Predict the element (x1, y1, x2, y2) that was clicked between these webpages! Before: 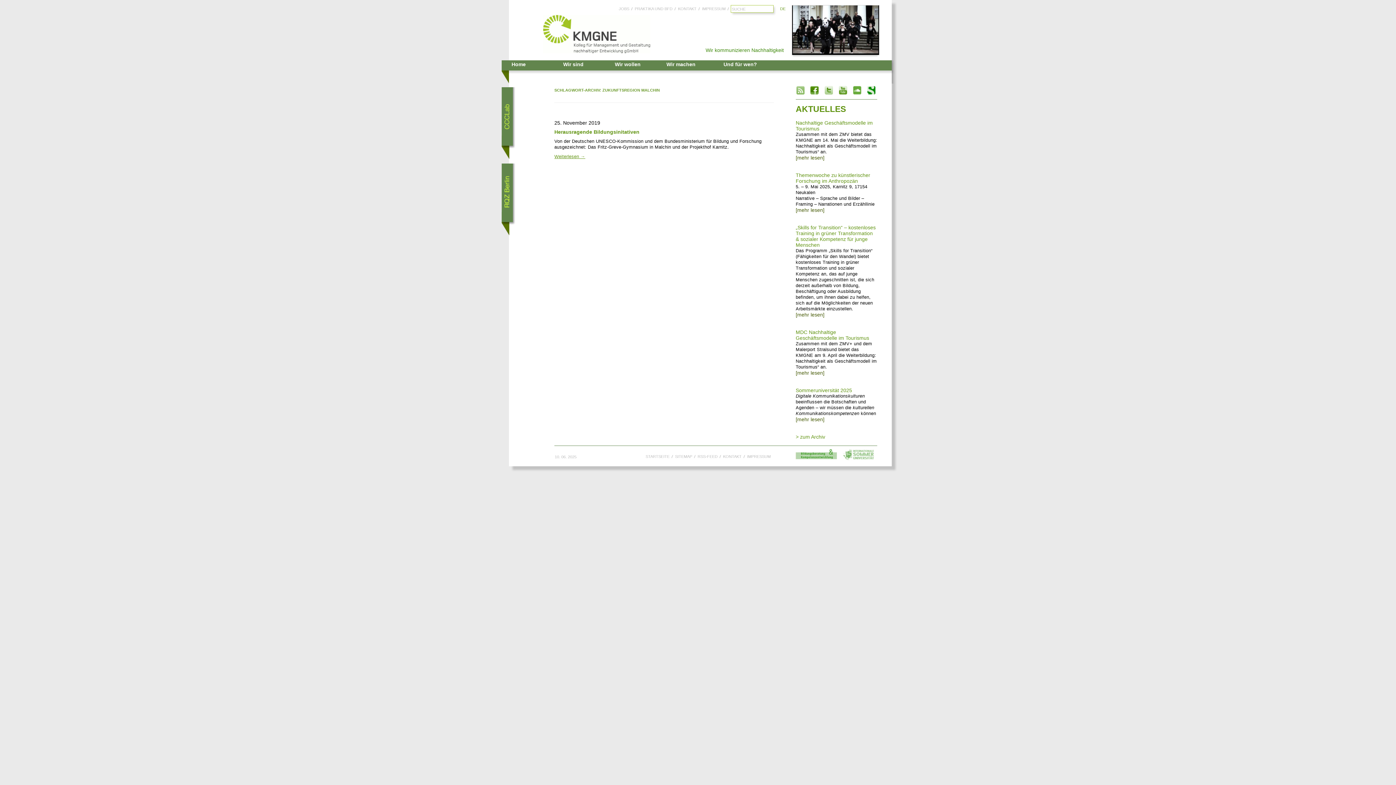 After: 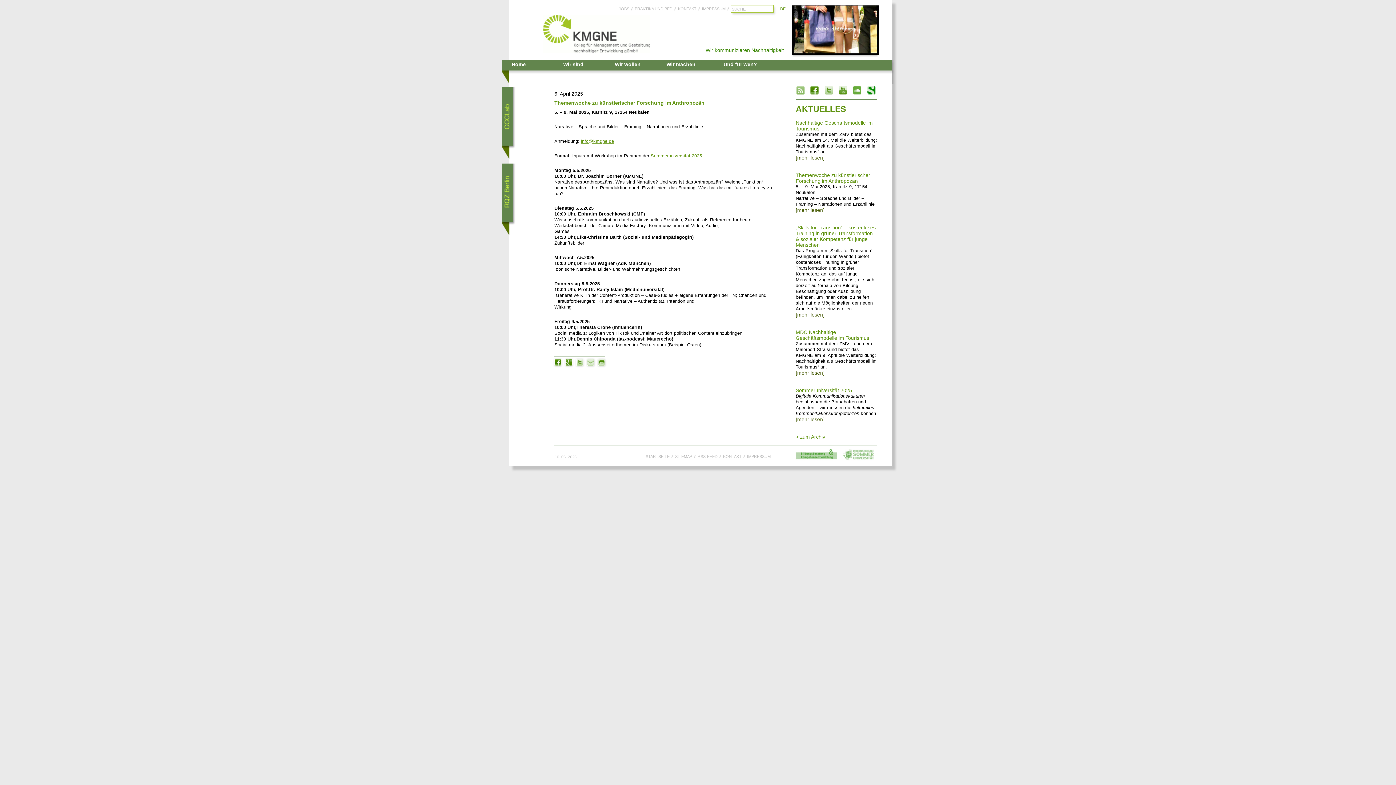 Action: label: Themenwoche zu künstlerischer Forschung im Anthropozän bbox: (795, 172, 870, 184)